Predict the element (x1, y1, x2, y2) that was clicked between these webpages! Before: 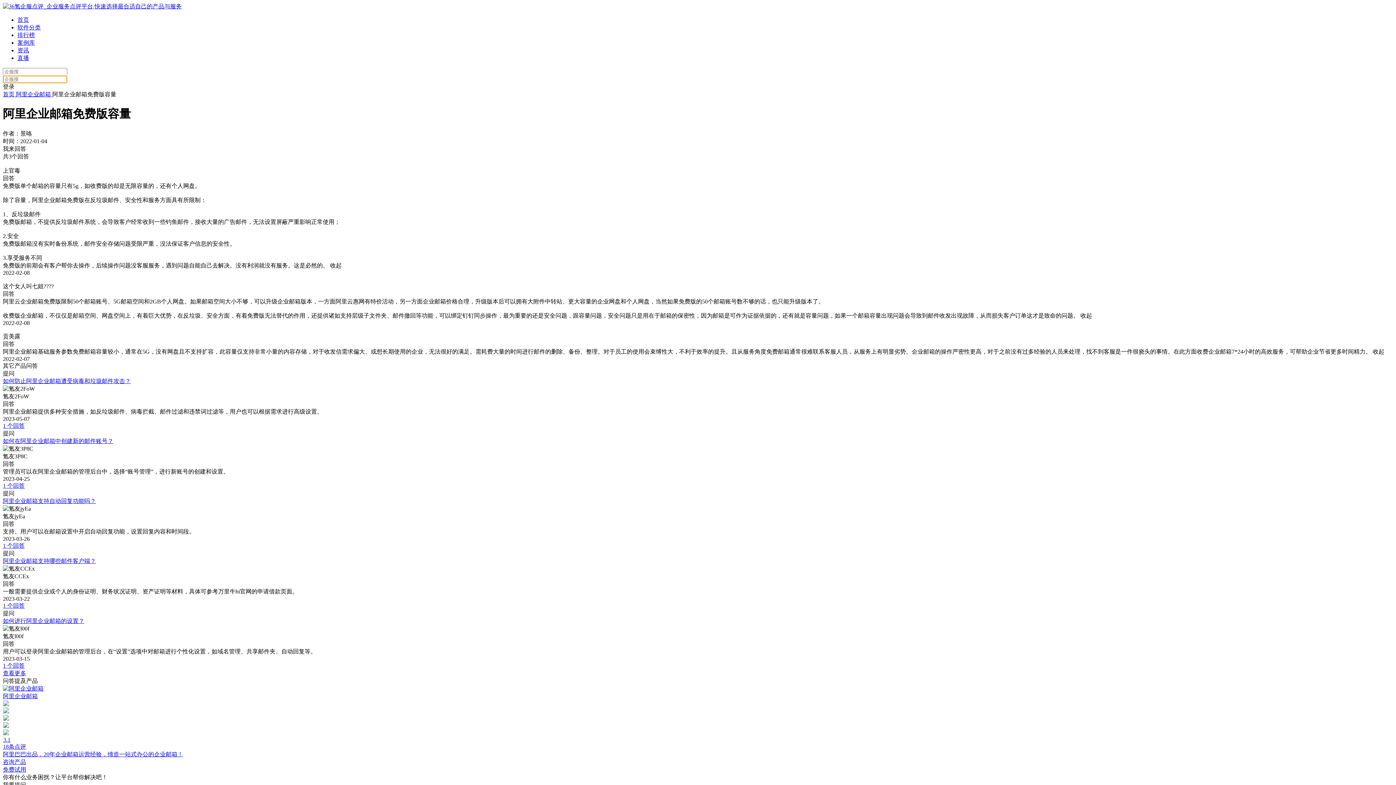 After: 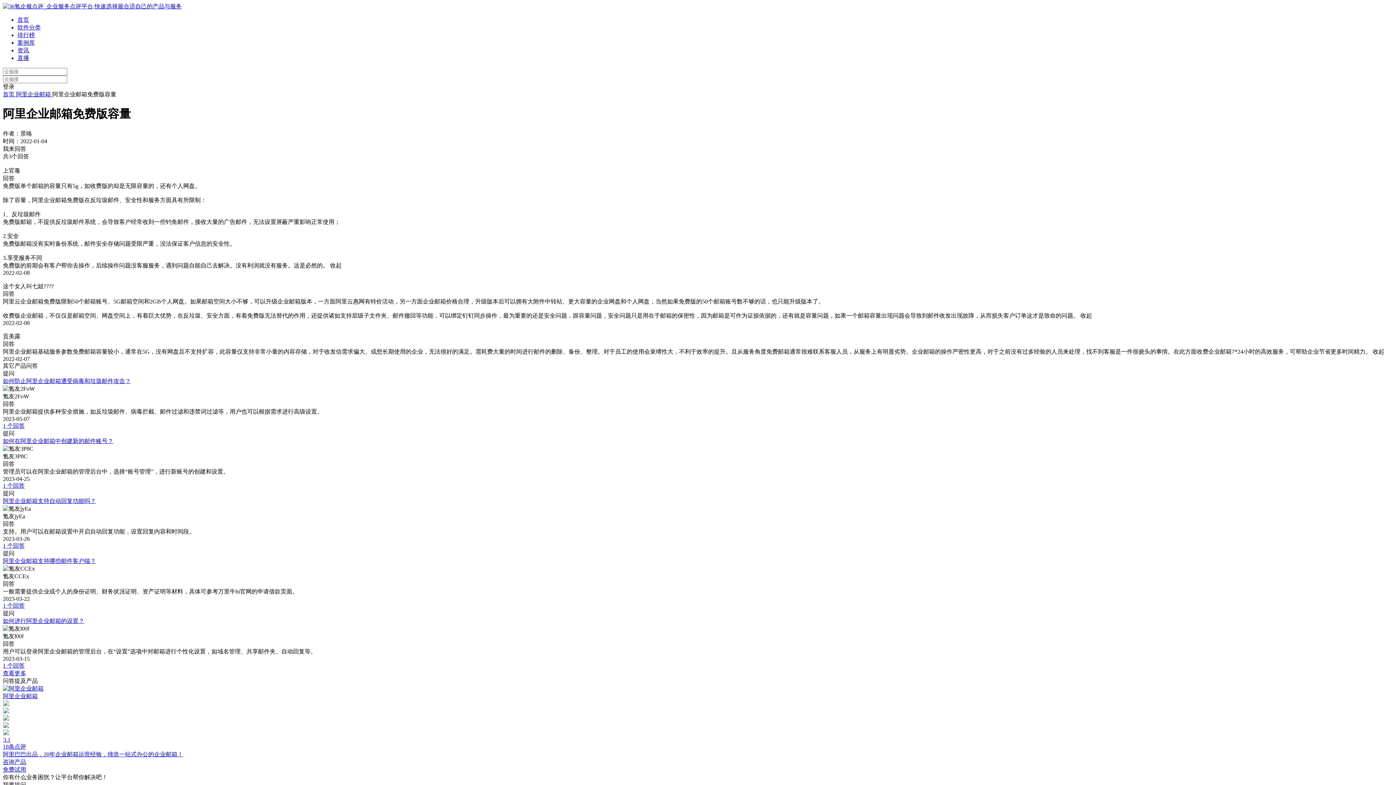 Action: label: 阿里企业邮箱支持哪些邮件客户端？ bbox: (2, 558, 96, 564)